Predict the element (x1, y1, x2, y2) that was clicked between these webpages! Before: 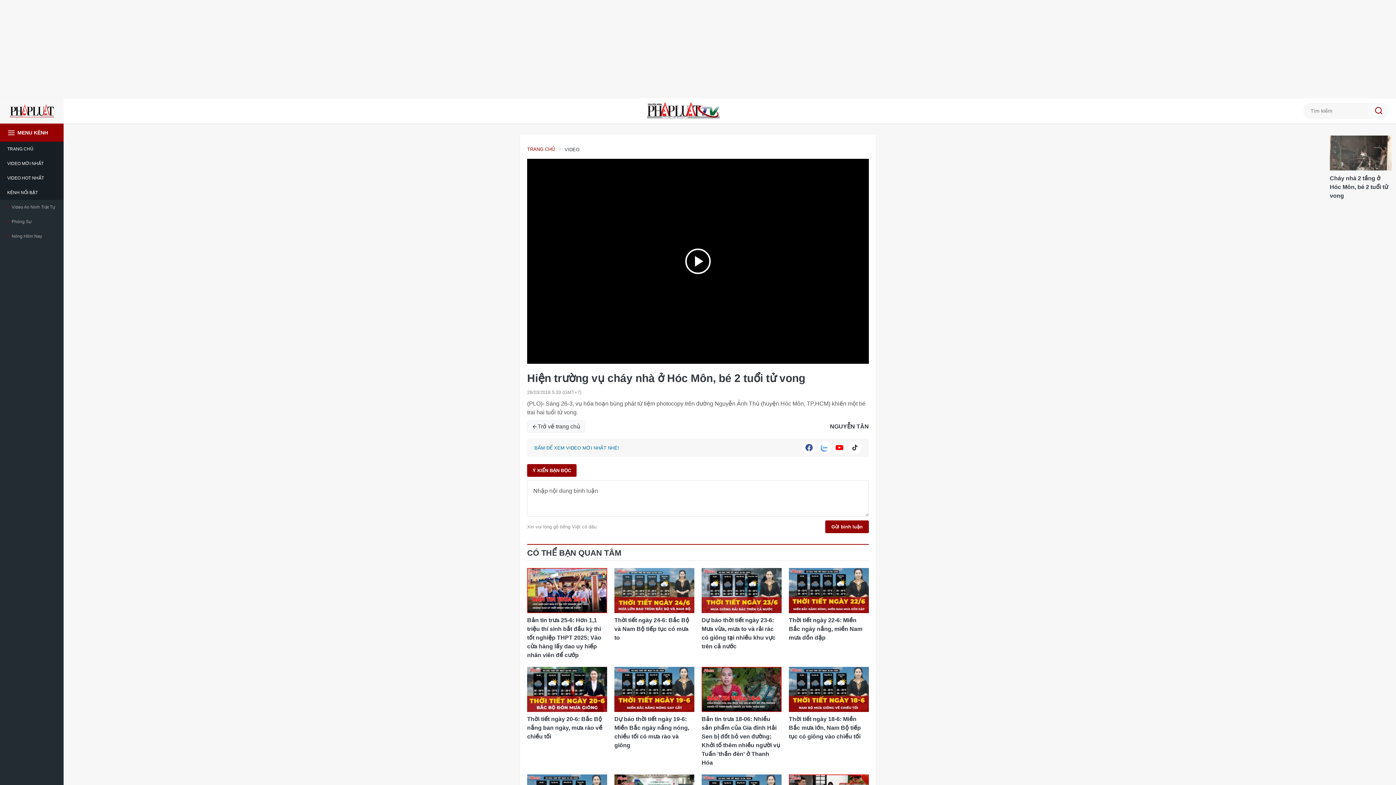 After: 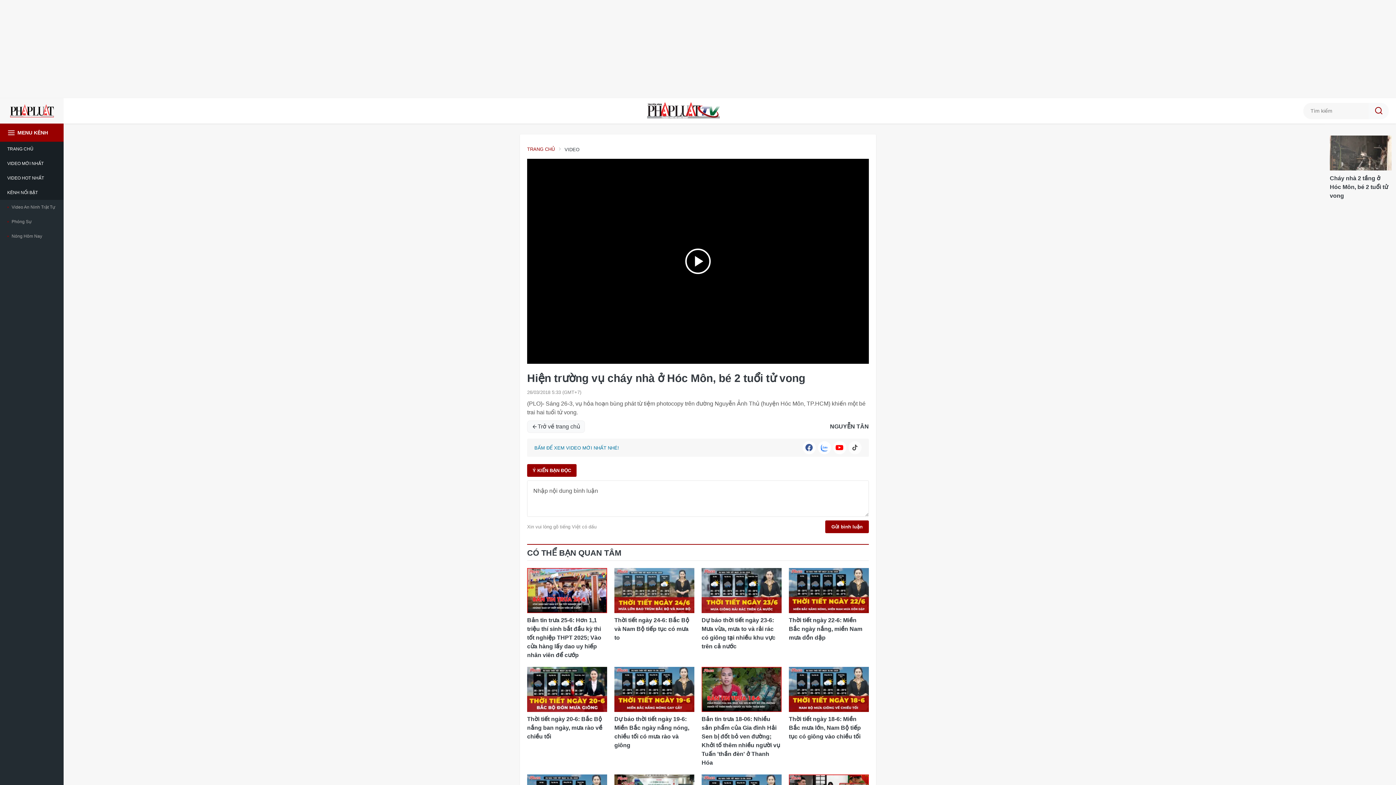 Action: bbox: (848, 441, 861, 454)